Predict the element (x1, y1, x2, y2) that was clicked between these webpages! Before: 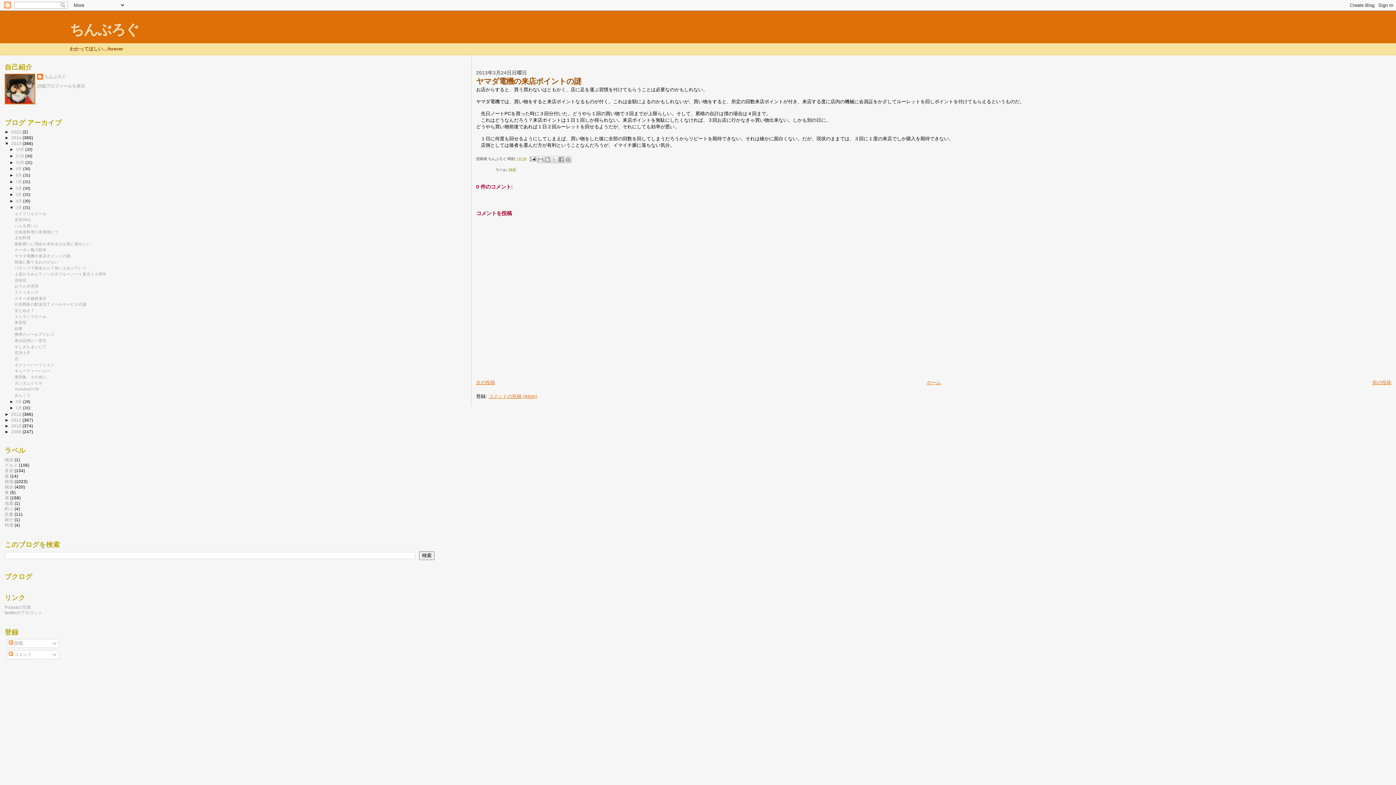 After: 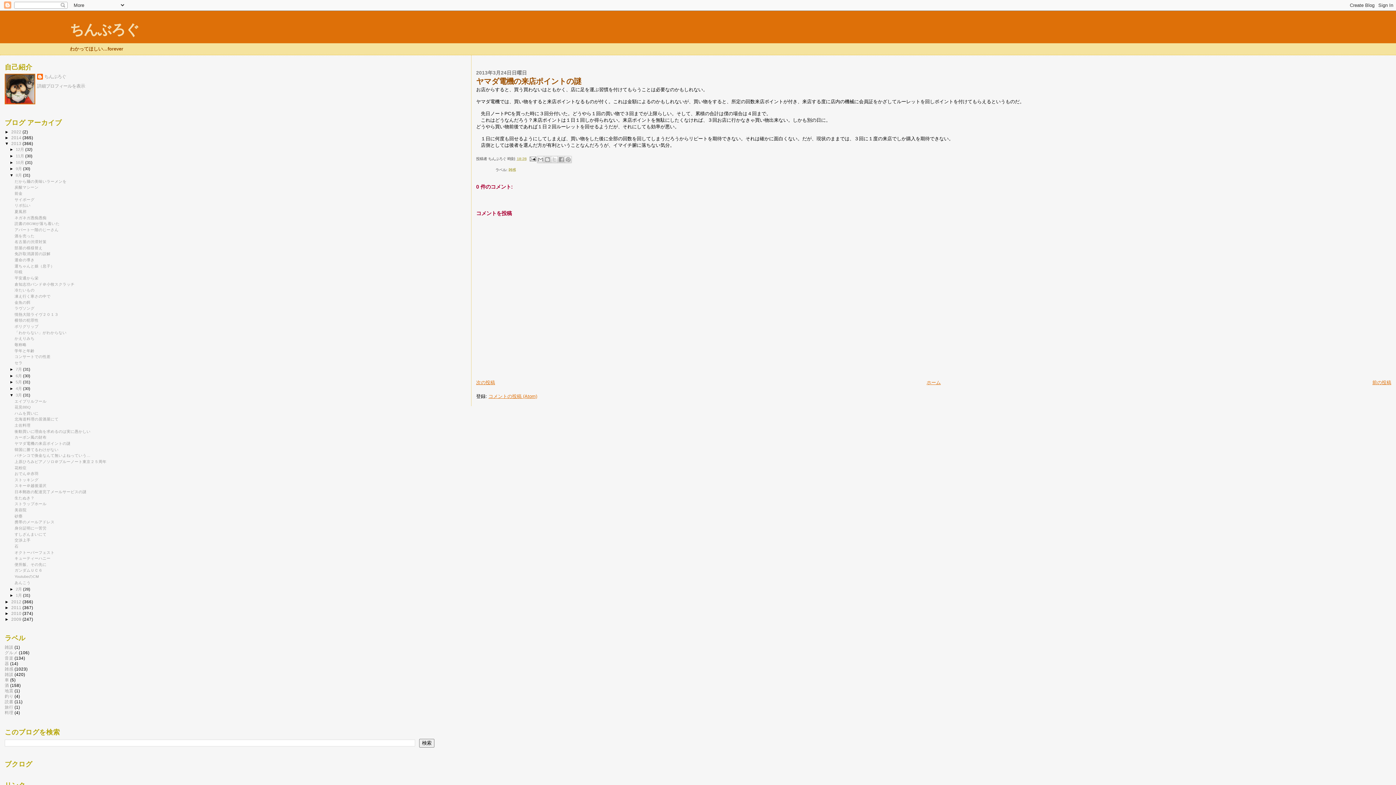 Action: label: ►   bbox: (9, 173, 15, 177)